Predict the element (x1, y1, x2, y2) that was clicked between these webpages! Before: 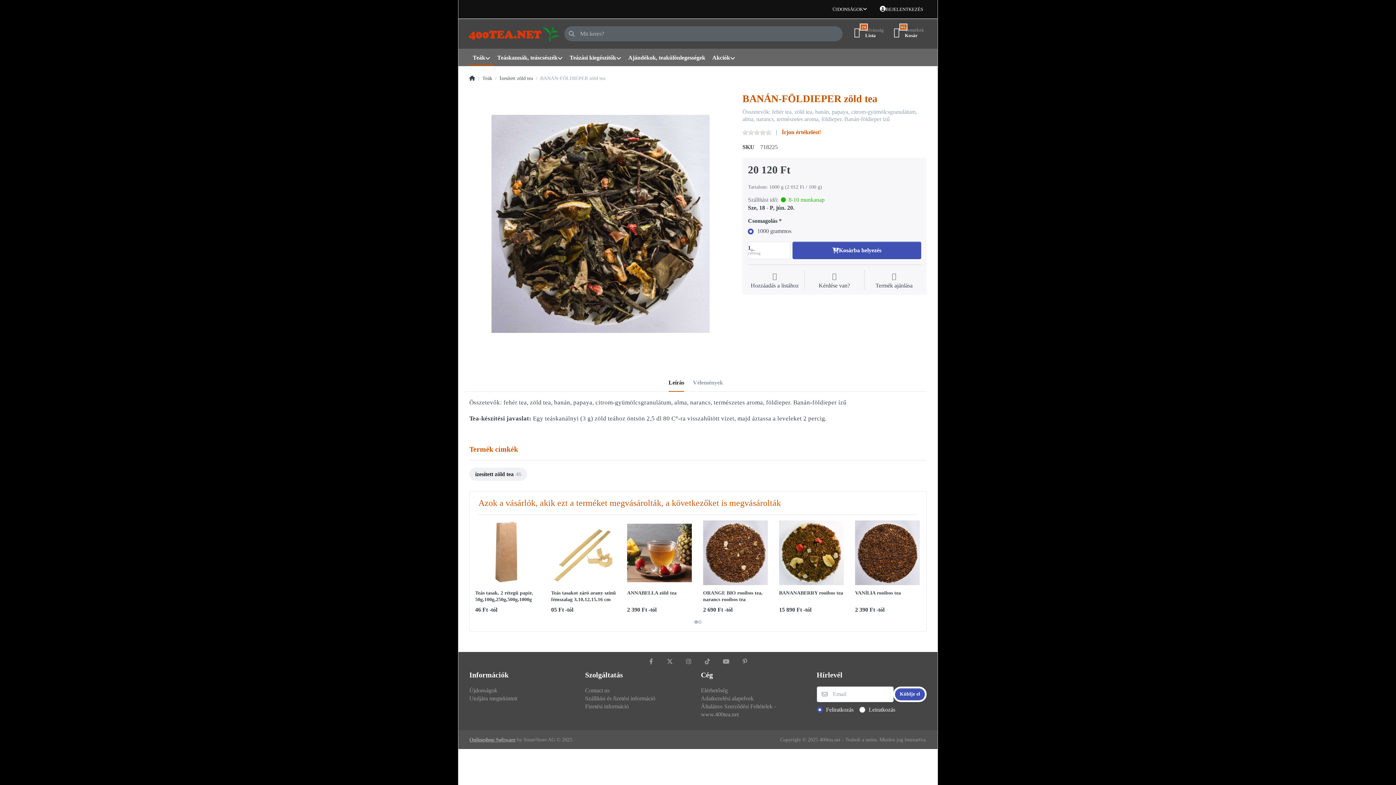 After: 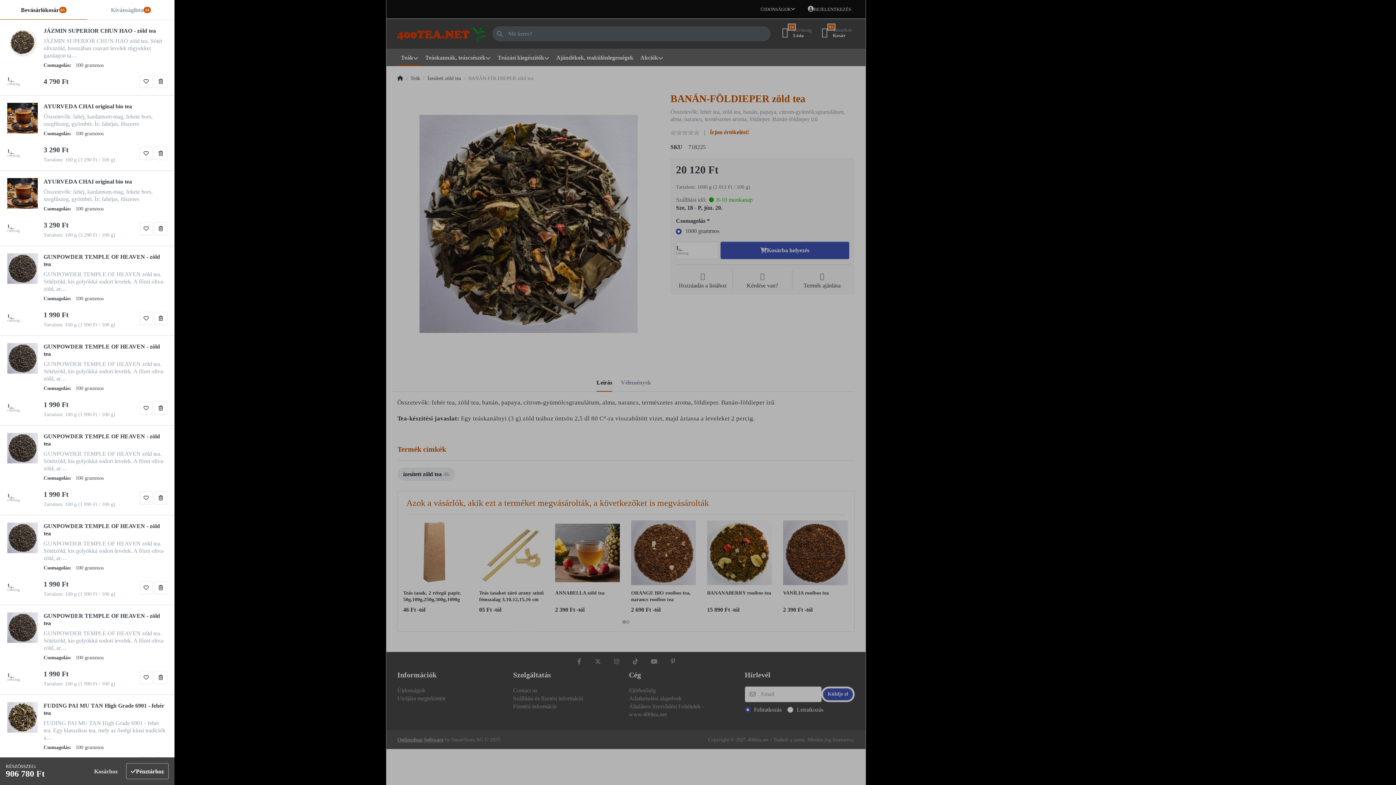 Action: label: 65
 Termékek
Kosár bbox: (887, 24, 927, 43)